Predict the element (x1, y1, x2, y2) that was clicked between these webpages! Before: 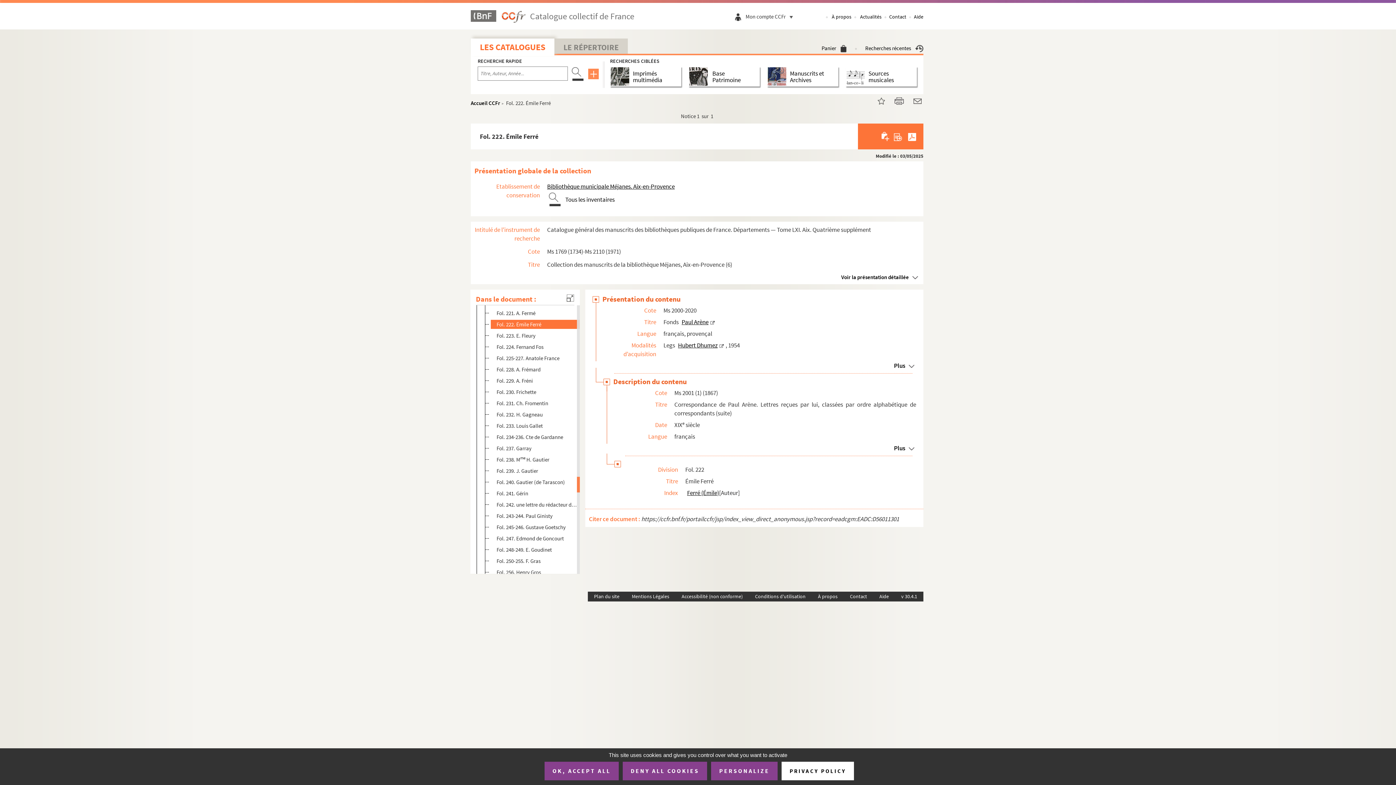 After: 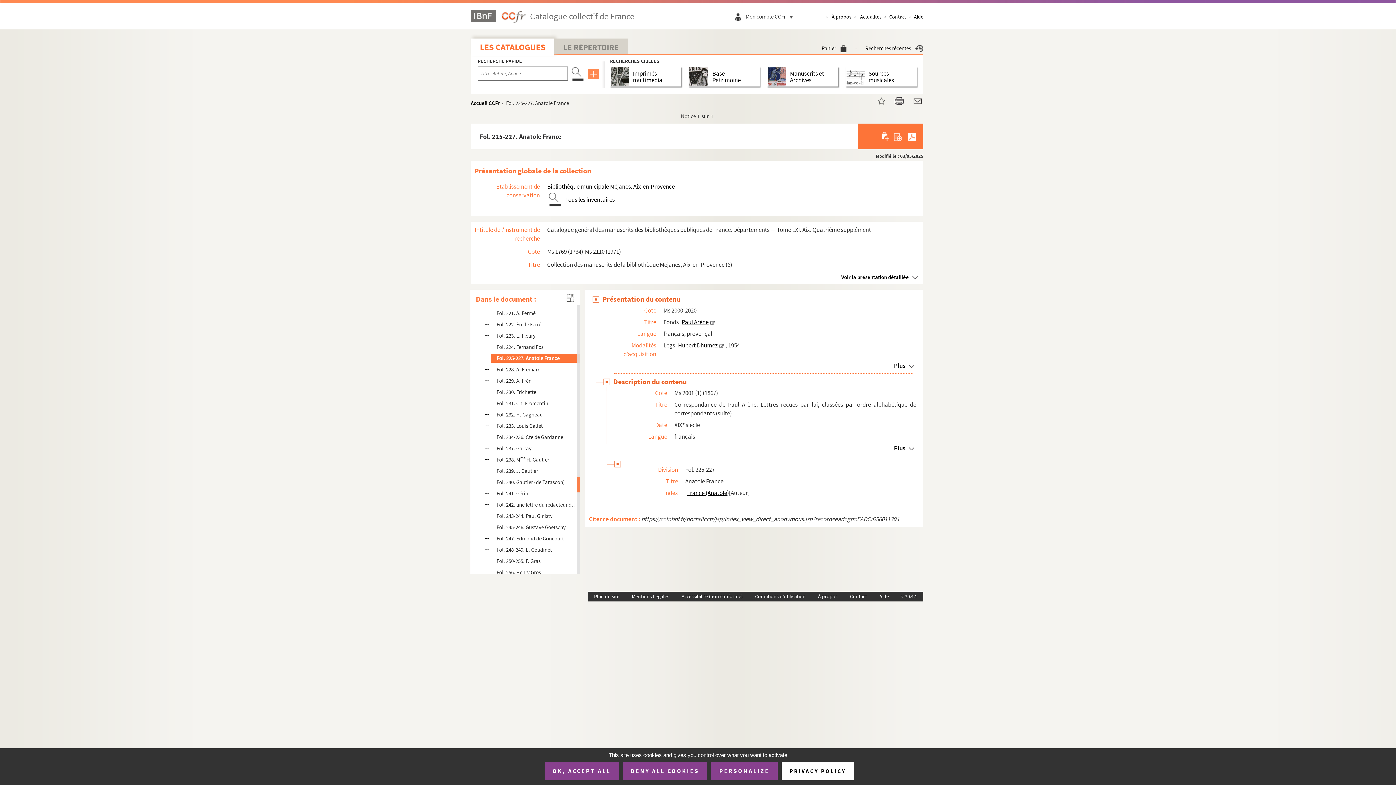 Action: bbox: (496, 353, 576, 362) label: Fol. 225-227. Anatole France